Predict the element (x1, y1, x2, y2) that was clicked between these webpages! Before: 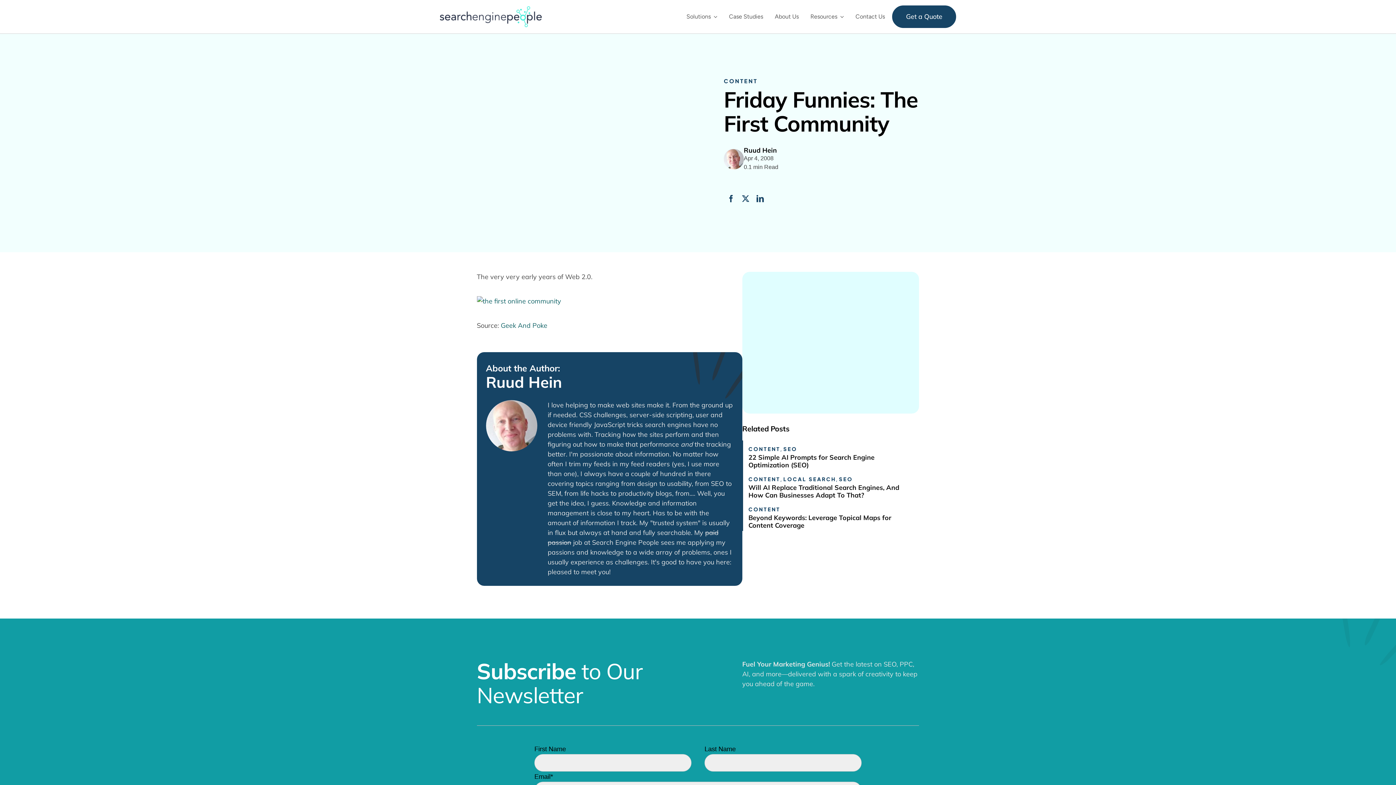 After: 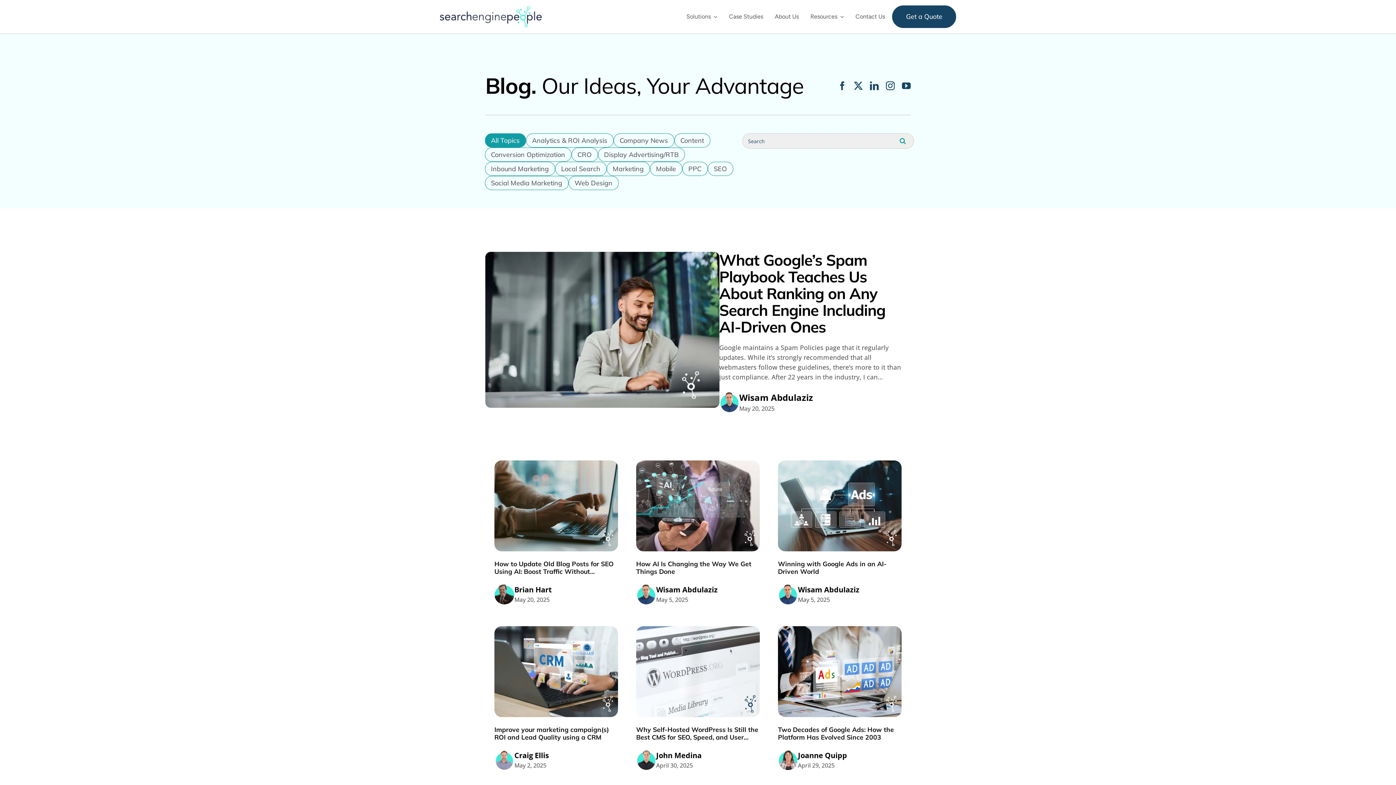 Action: bbox: (748, 506, 780, 512) label: CONTENT